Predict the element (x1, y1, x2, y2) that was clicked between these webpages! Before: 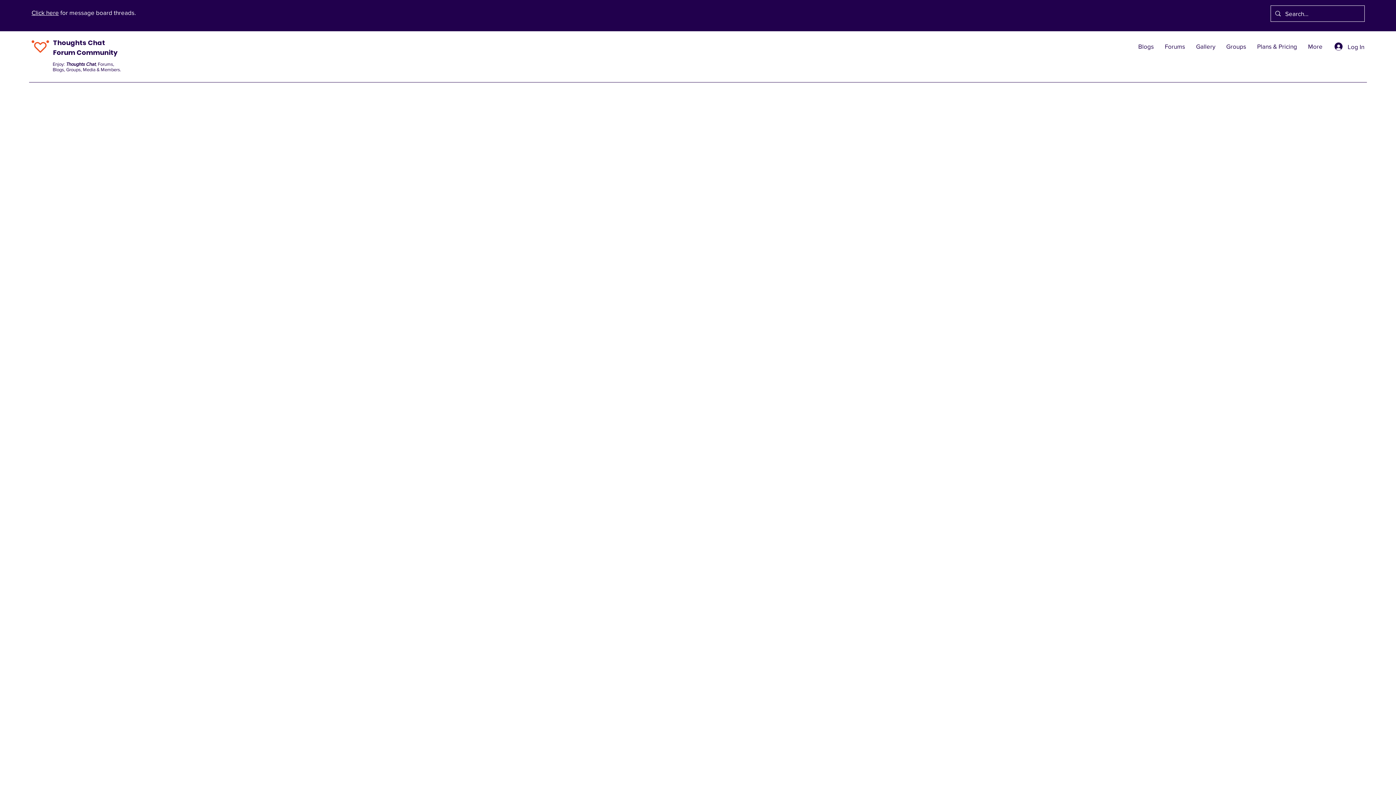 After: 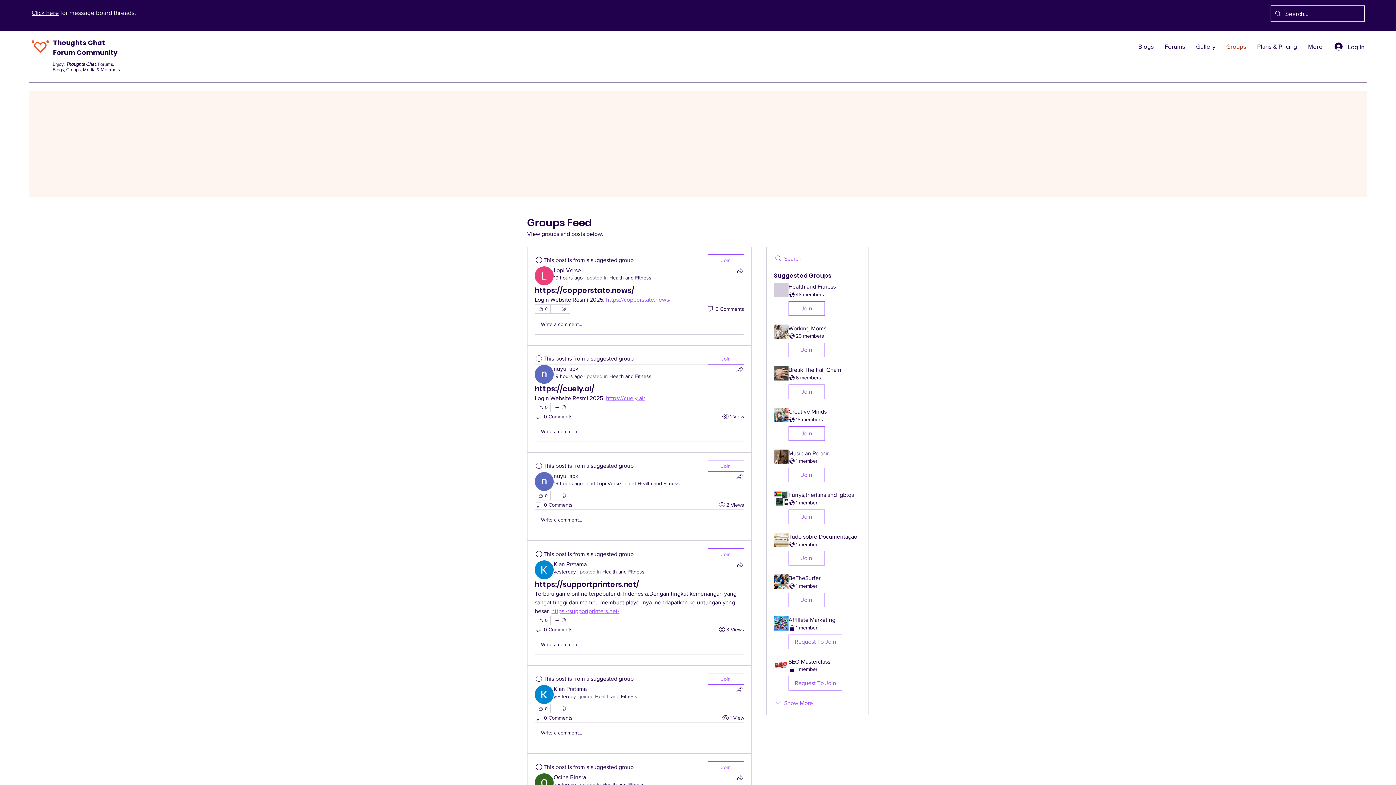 Action: label: Groups bbox: (1221, 41, 1252, 52)